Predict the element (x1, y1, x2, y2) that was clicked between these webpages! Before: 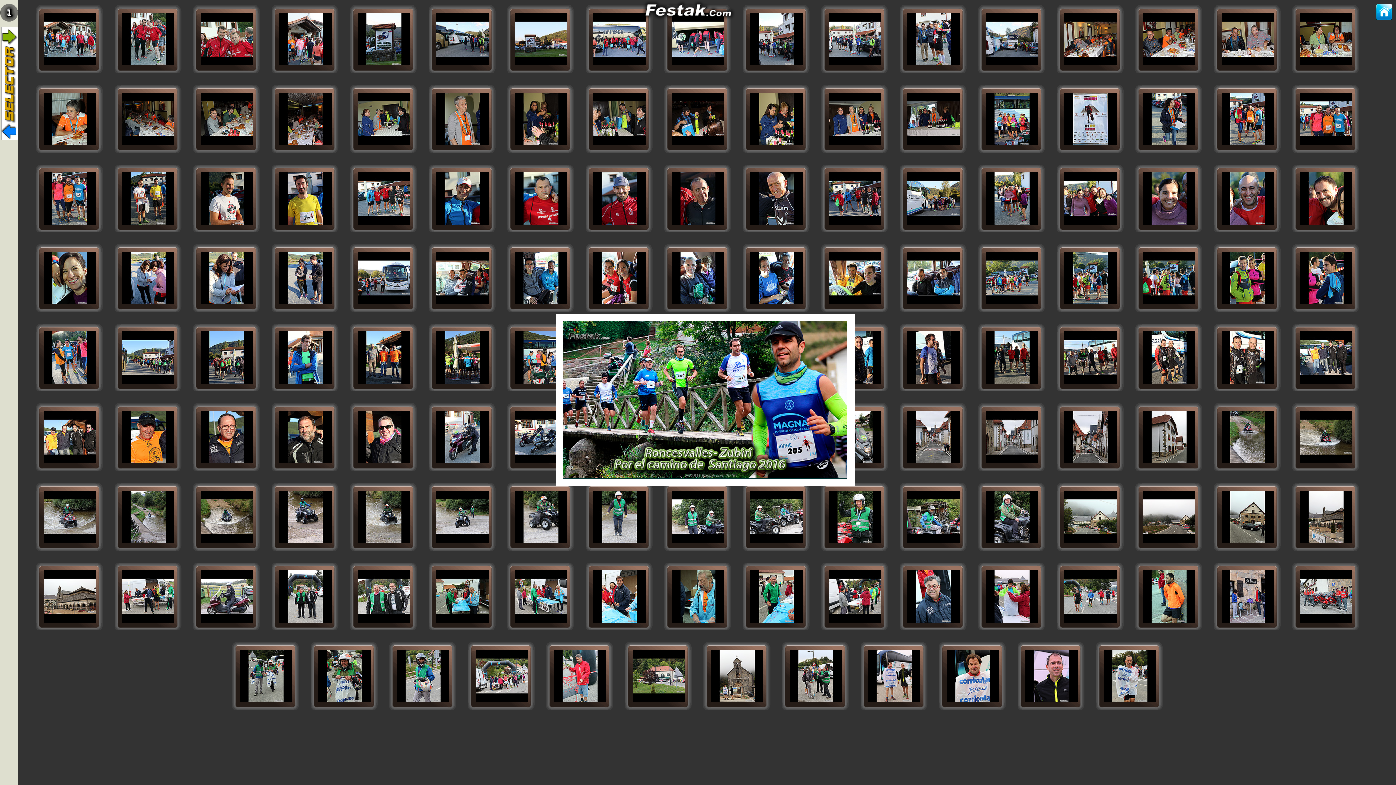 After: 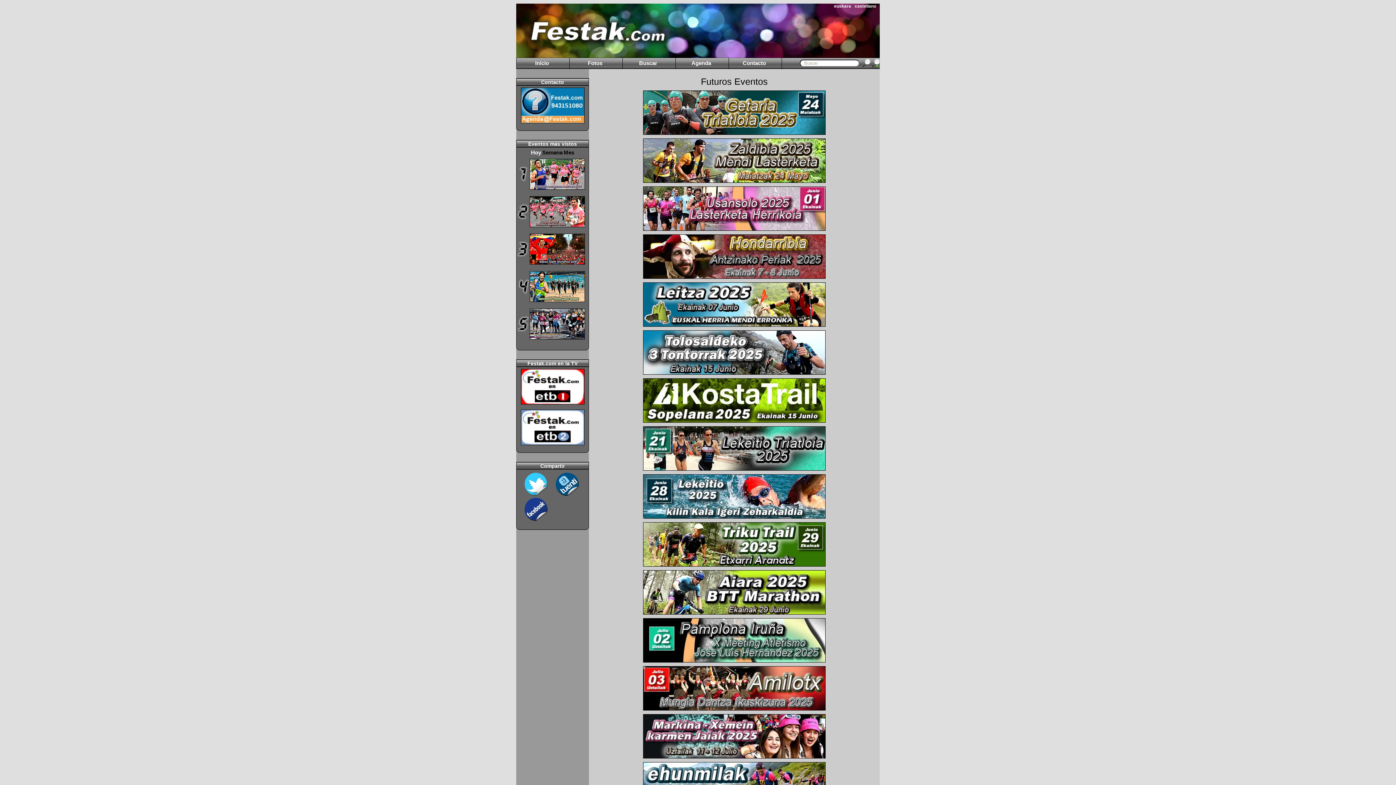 Action: bbox: (640, 15, 735, 21)